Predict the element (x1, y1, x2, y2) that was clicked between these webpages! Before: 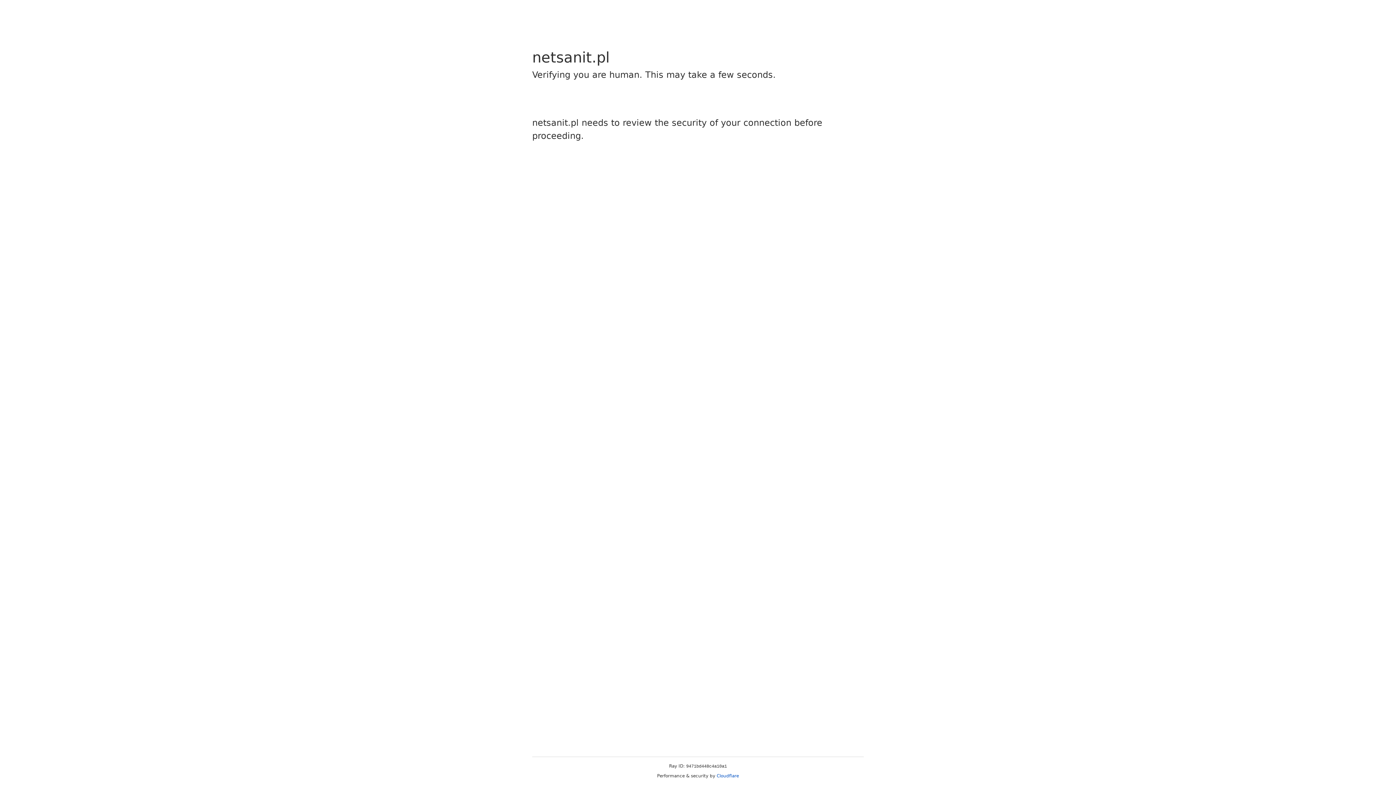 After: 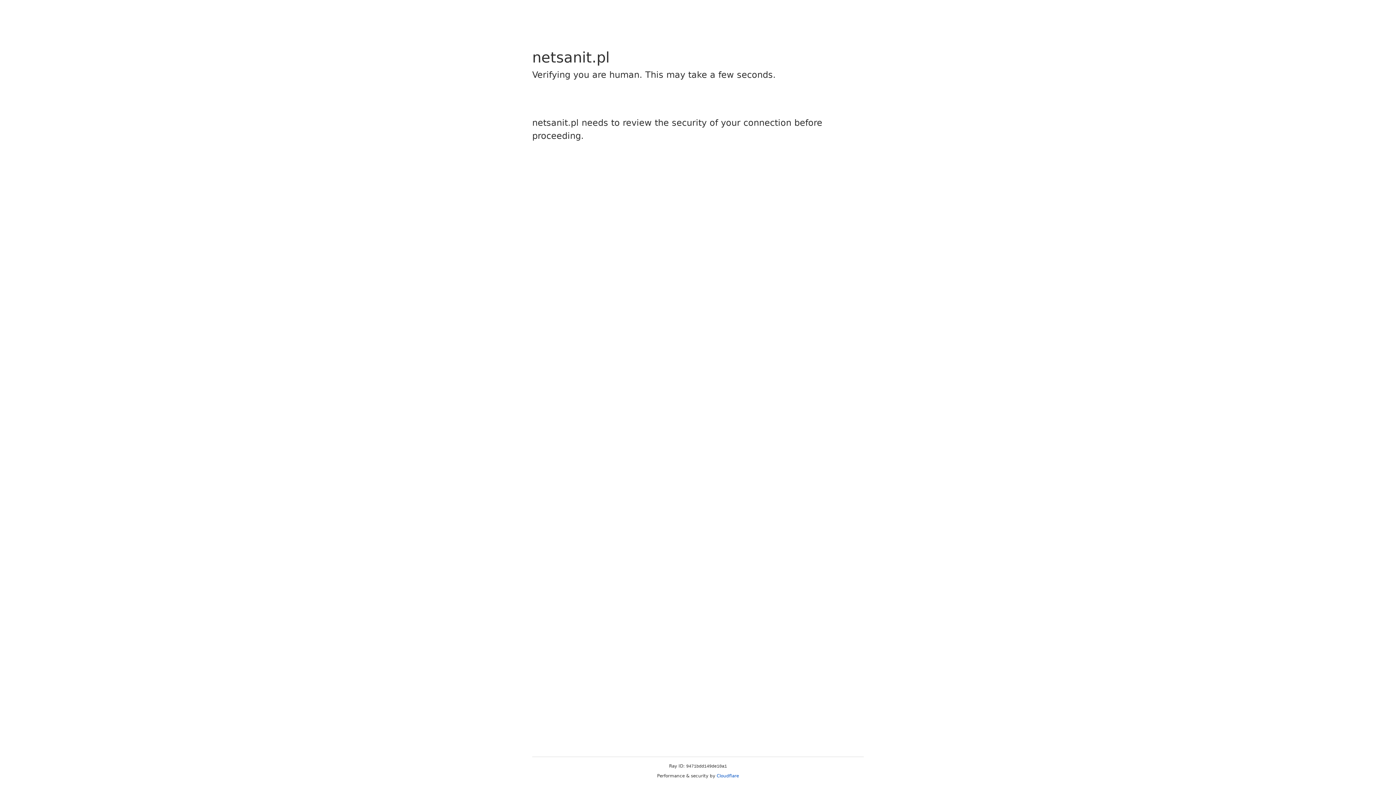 Action: bbox: (716, 773, 739, 778) label: Cloudflare